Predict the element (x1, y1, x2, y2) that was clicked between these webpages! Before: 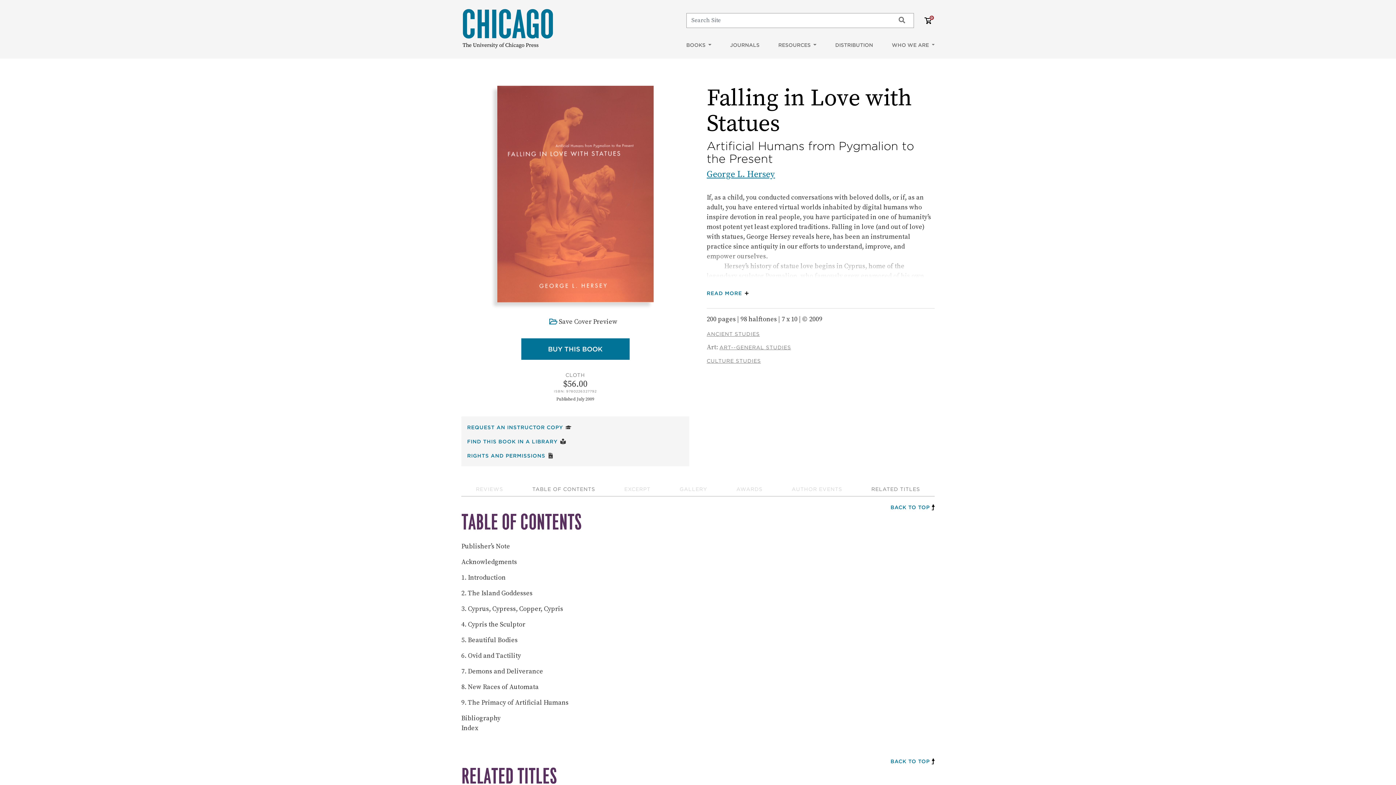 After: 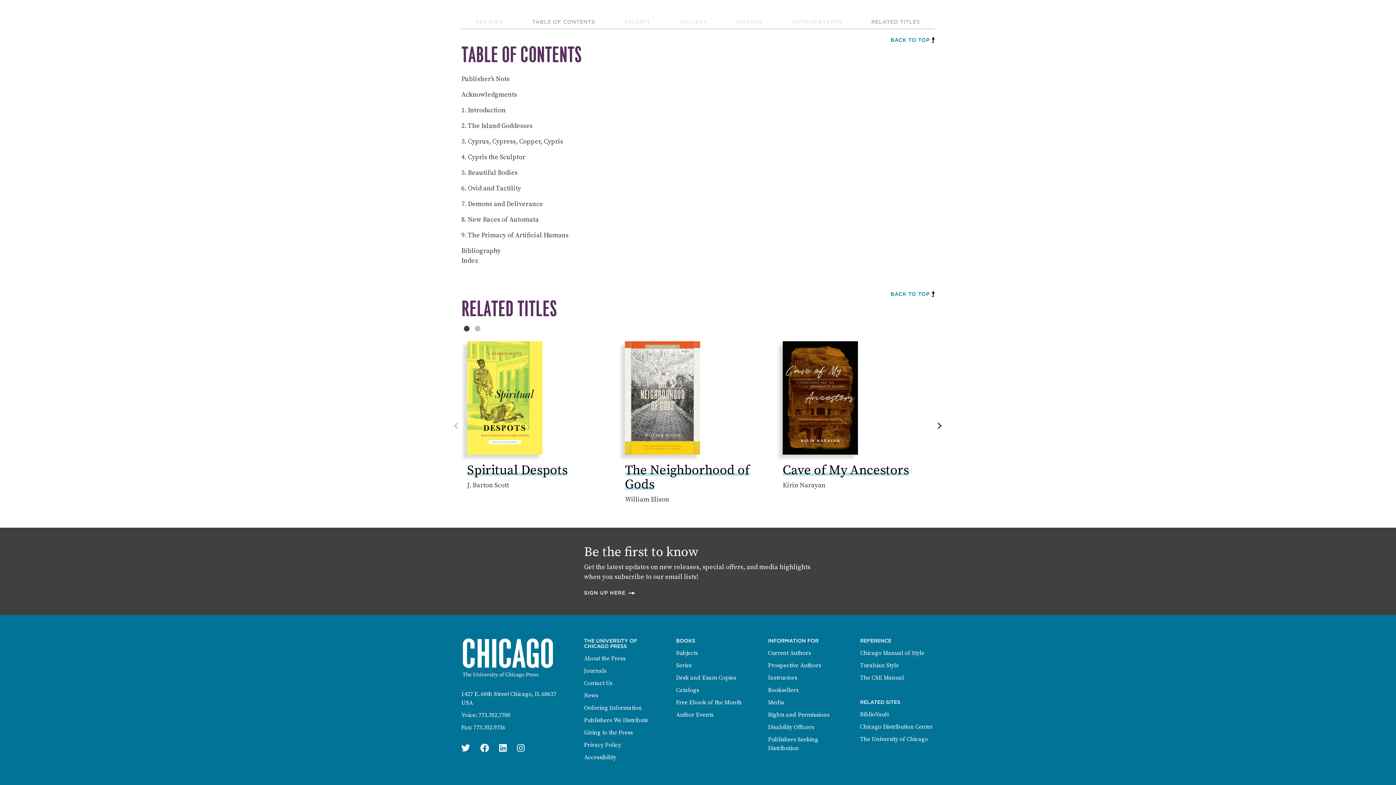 Action: bbox: (890, 758, 934, 765) label: BACK TO TOP